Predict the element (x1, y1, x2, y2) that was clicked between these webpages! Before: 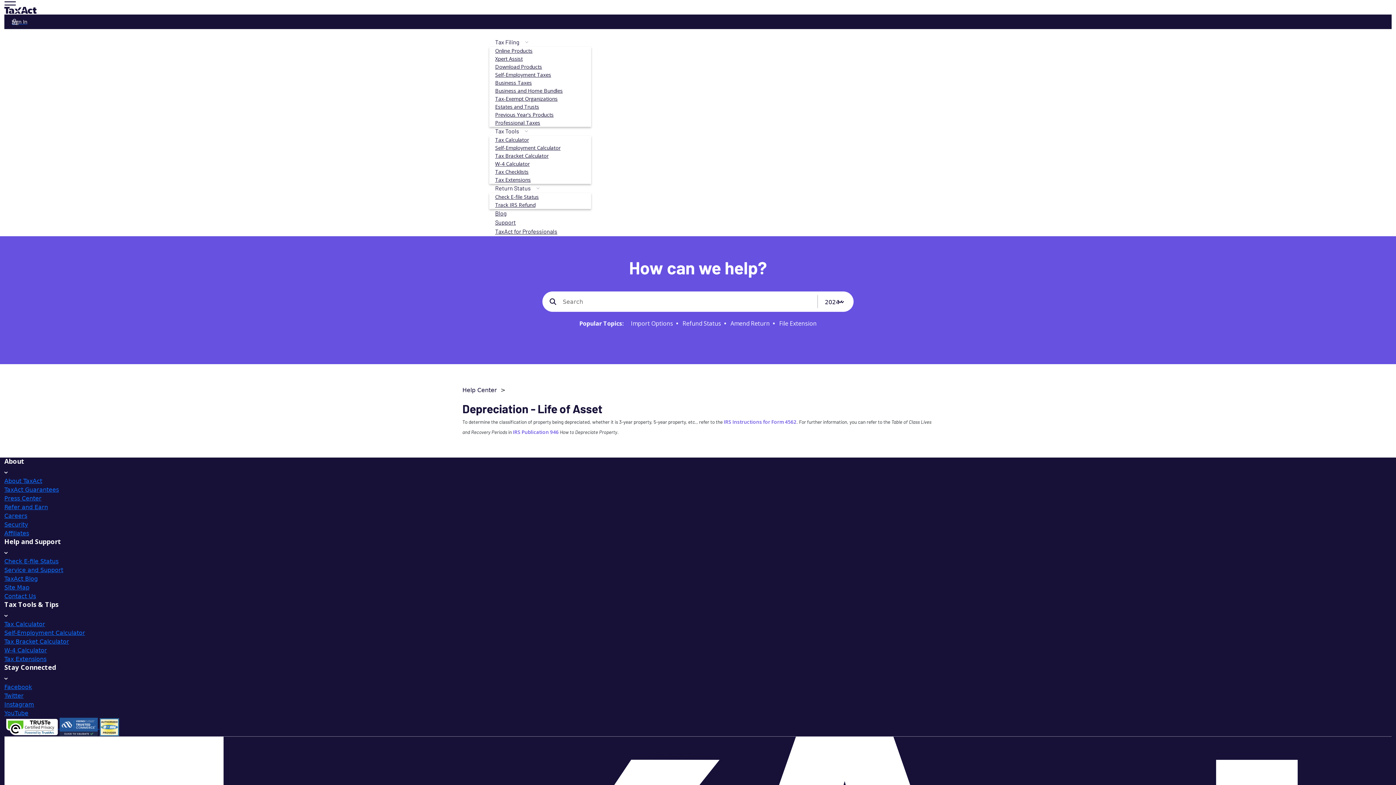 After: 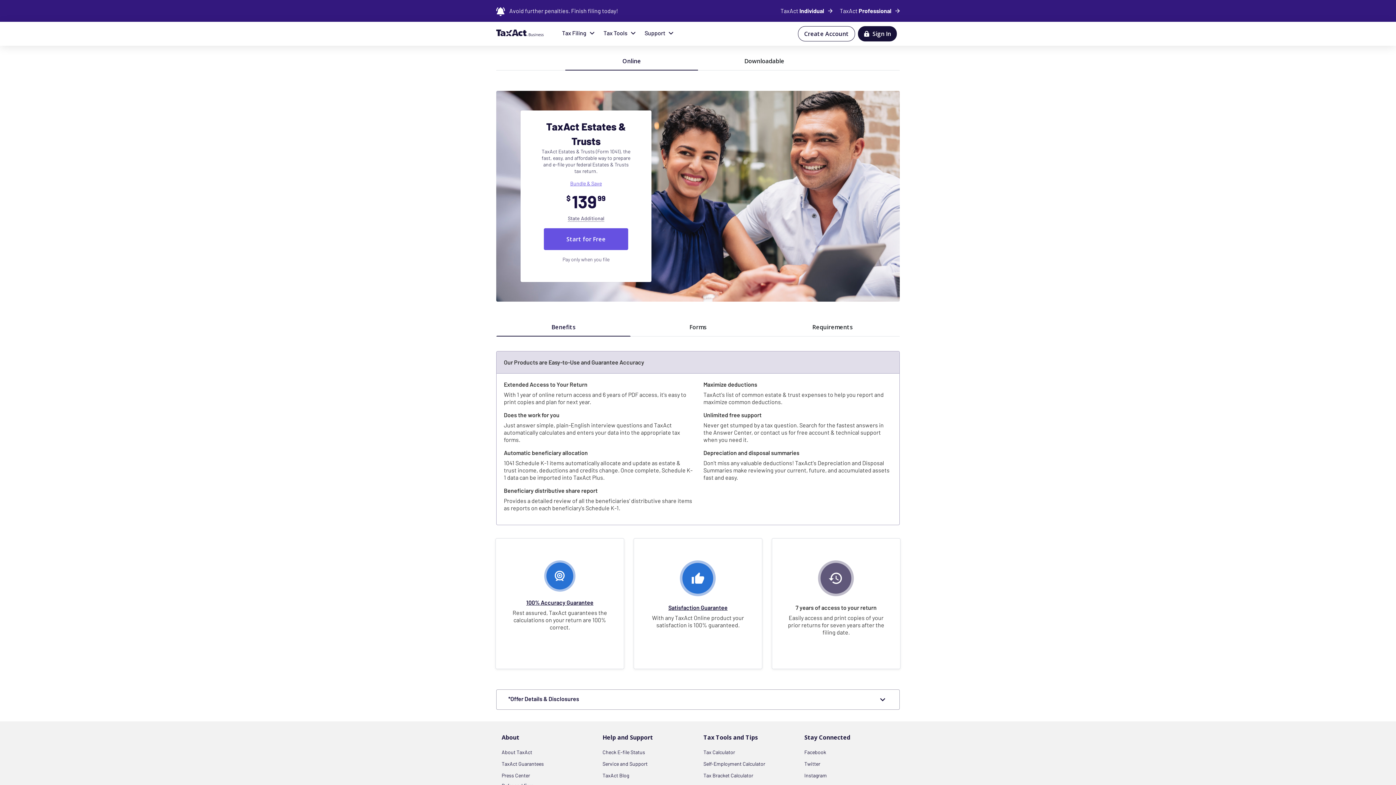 Action: bbox: (489, 99, 545, 113) label: Estates and Trusts